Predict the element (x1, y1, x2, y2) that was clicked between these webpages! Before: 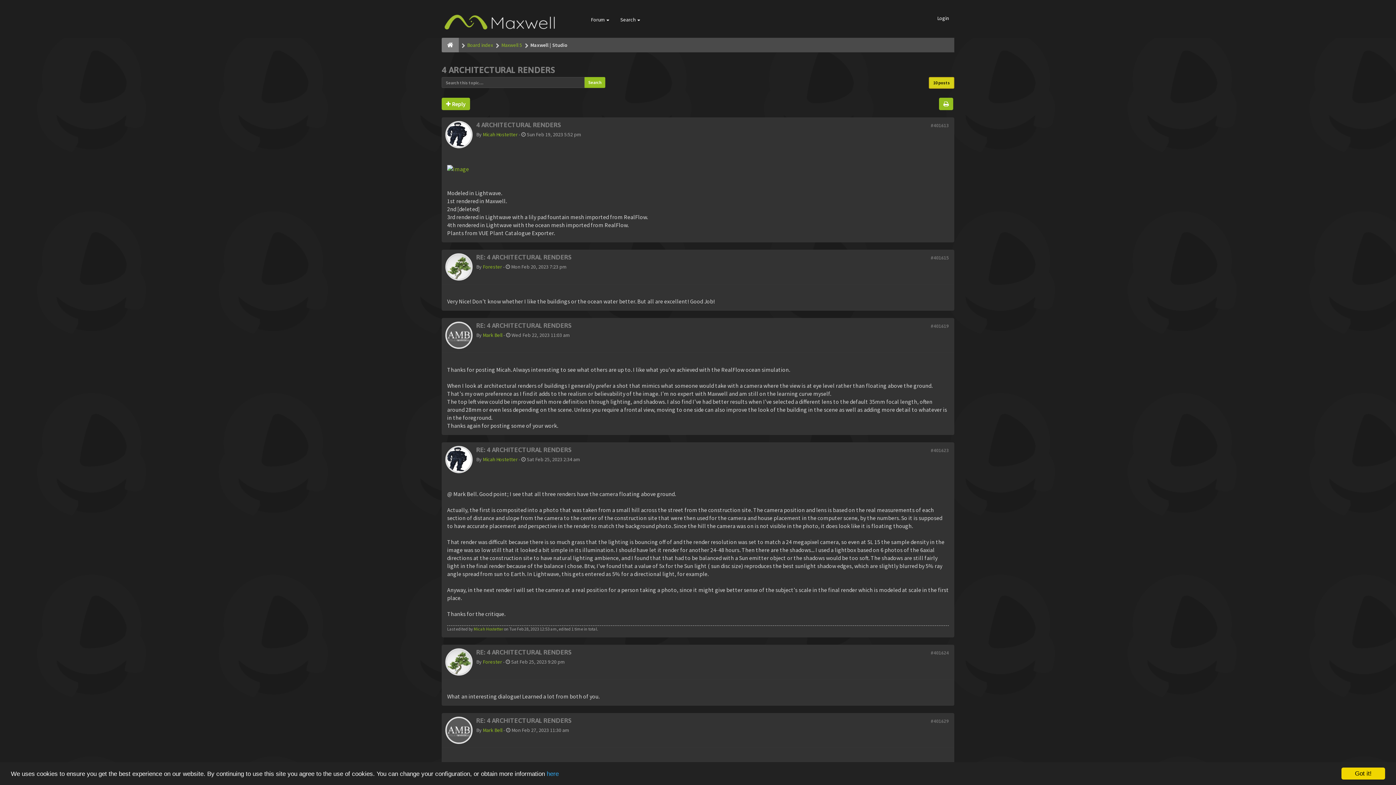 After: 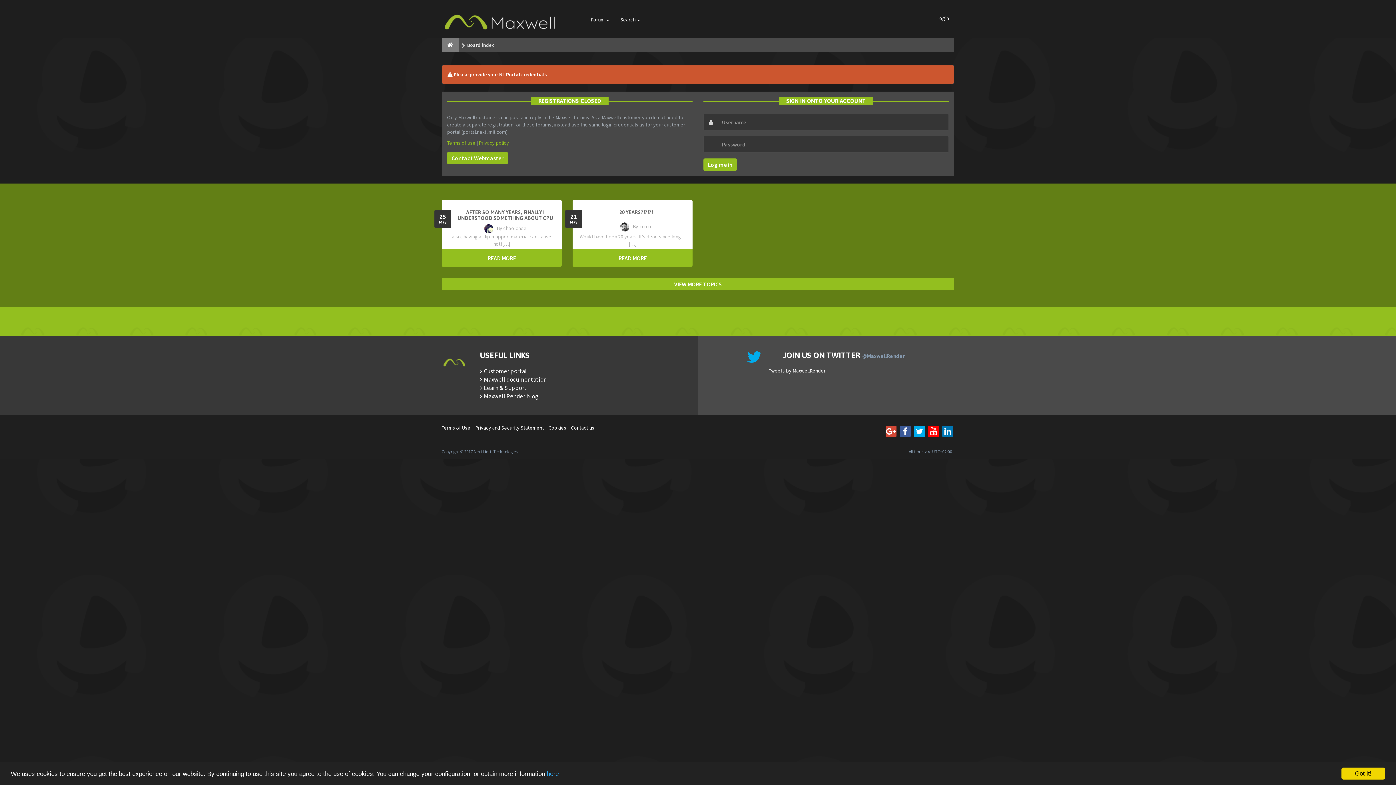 Action: bbox: (482, 727, 502, 733) label: Mark Bell